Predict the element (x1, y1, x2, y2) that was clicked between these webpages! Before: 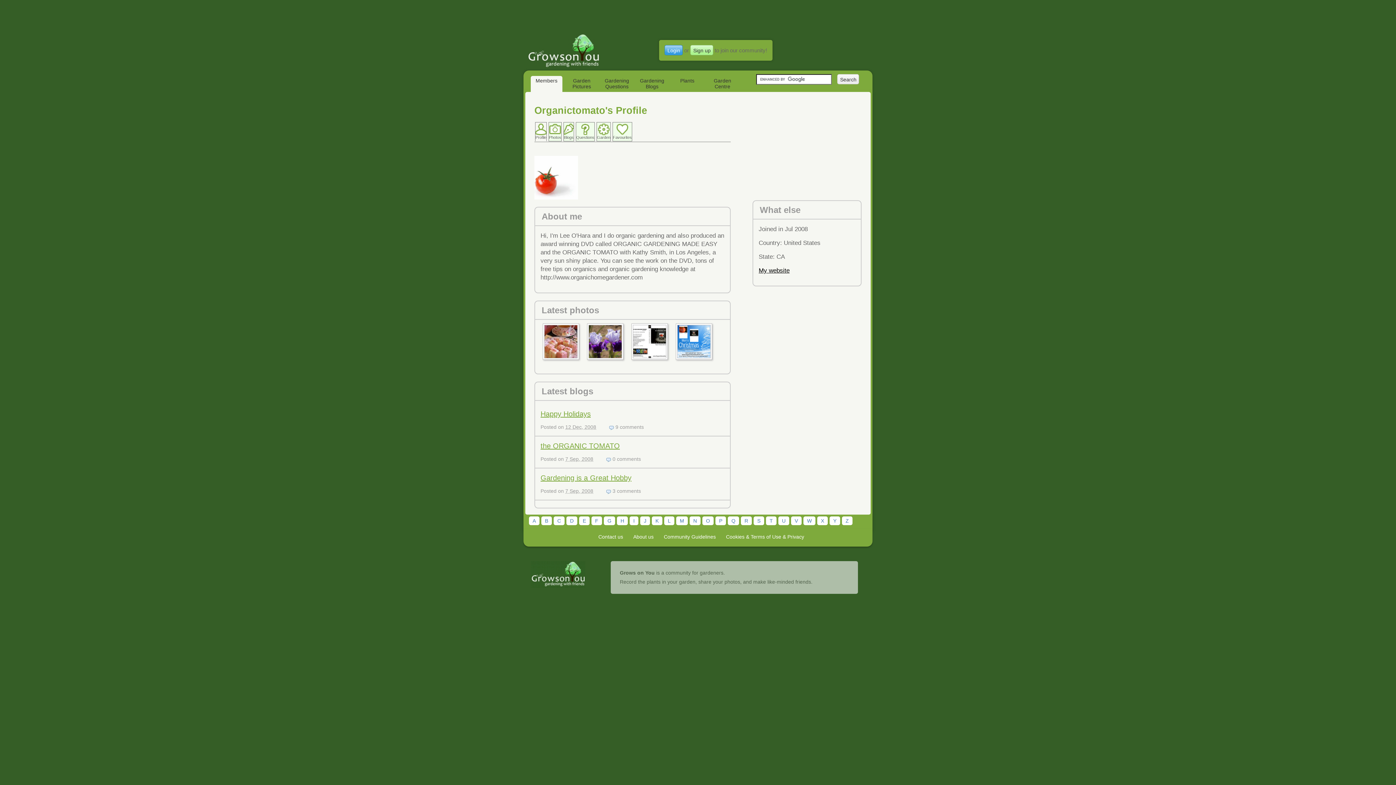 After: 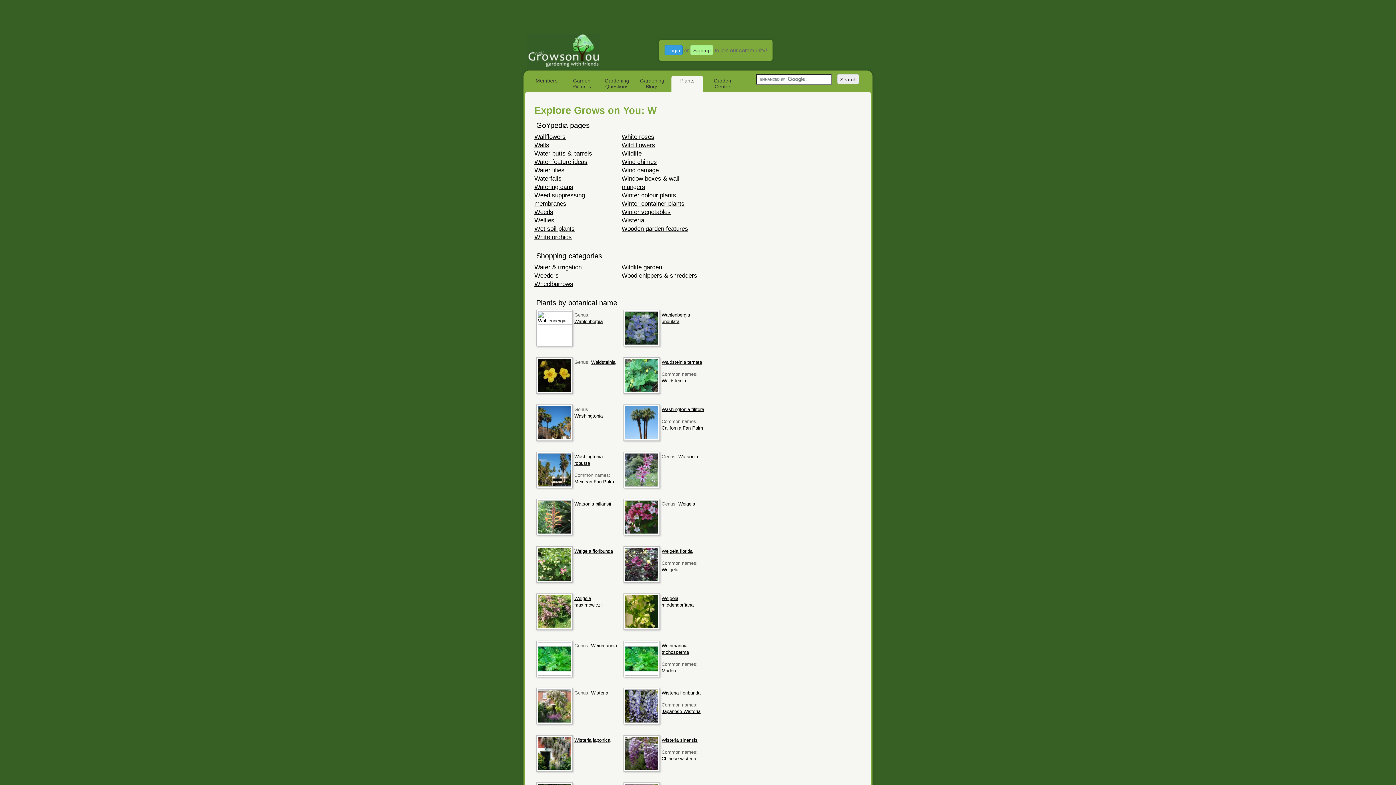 Action: label: W bbox: (803, 516, 815, 525)